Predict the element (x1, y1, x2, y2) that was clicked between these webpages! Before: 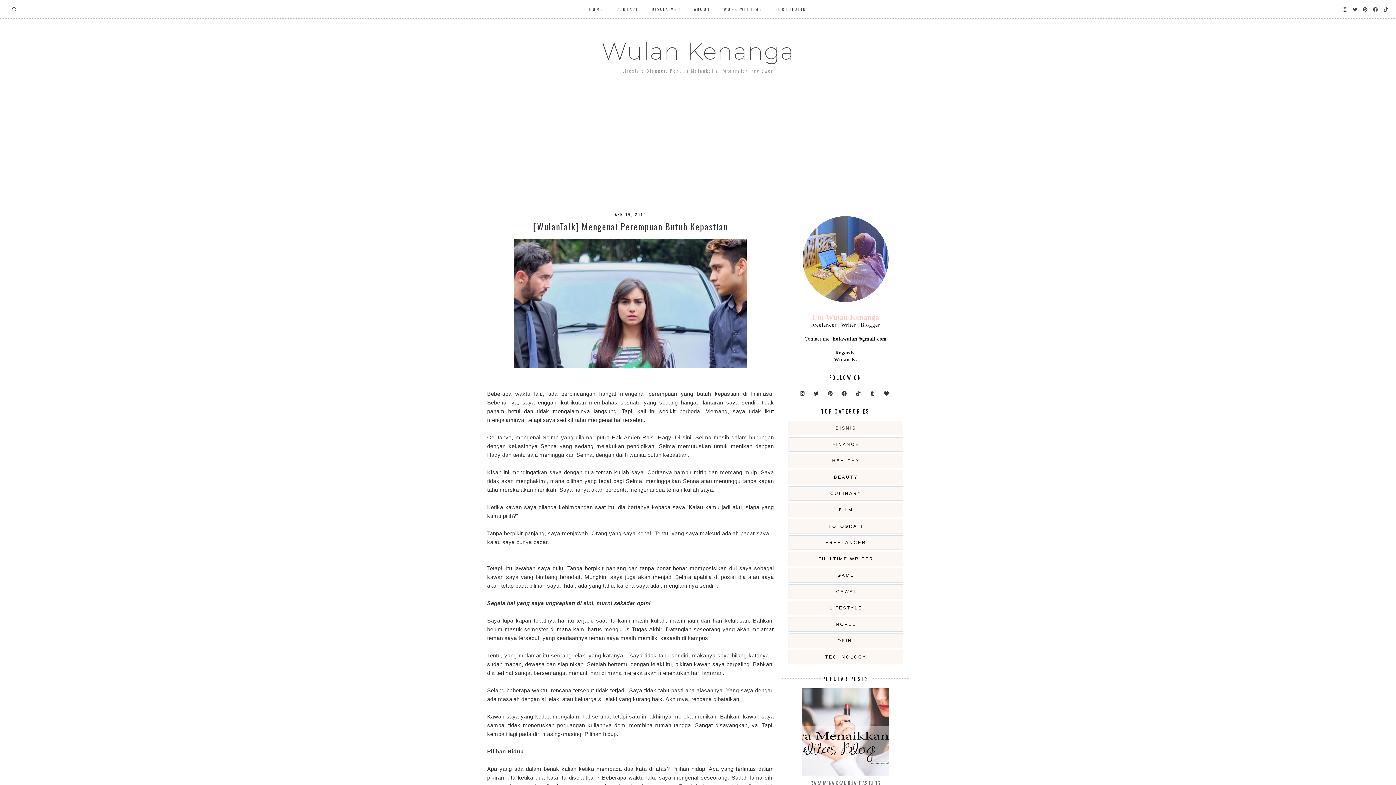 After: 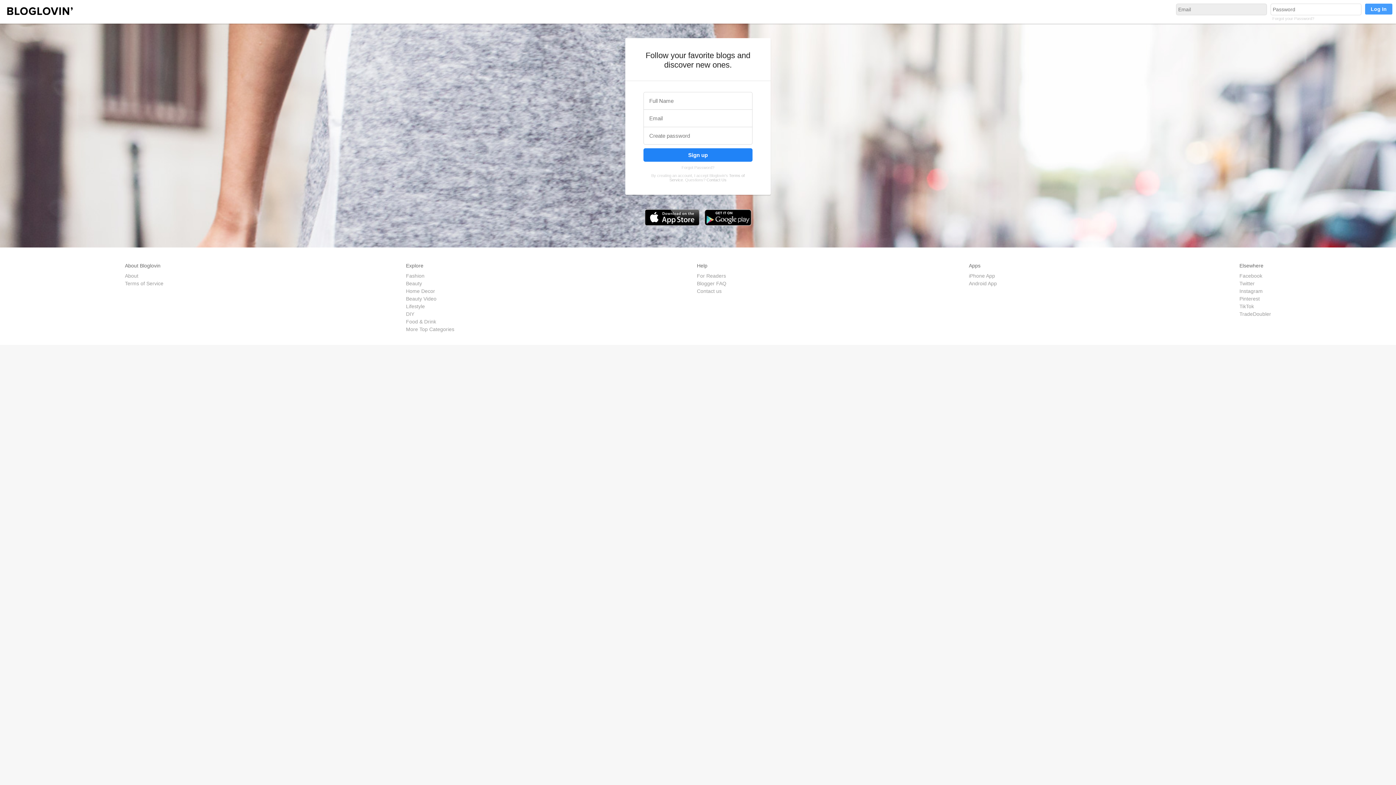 Action: bbox: (882, 387, 890, 394)